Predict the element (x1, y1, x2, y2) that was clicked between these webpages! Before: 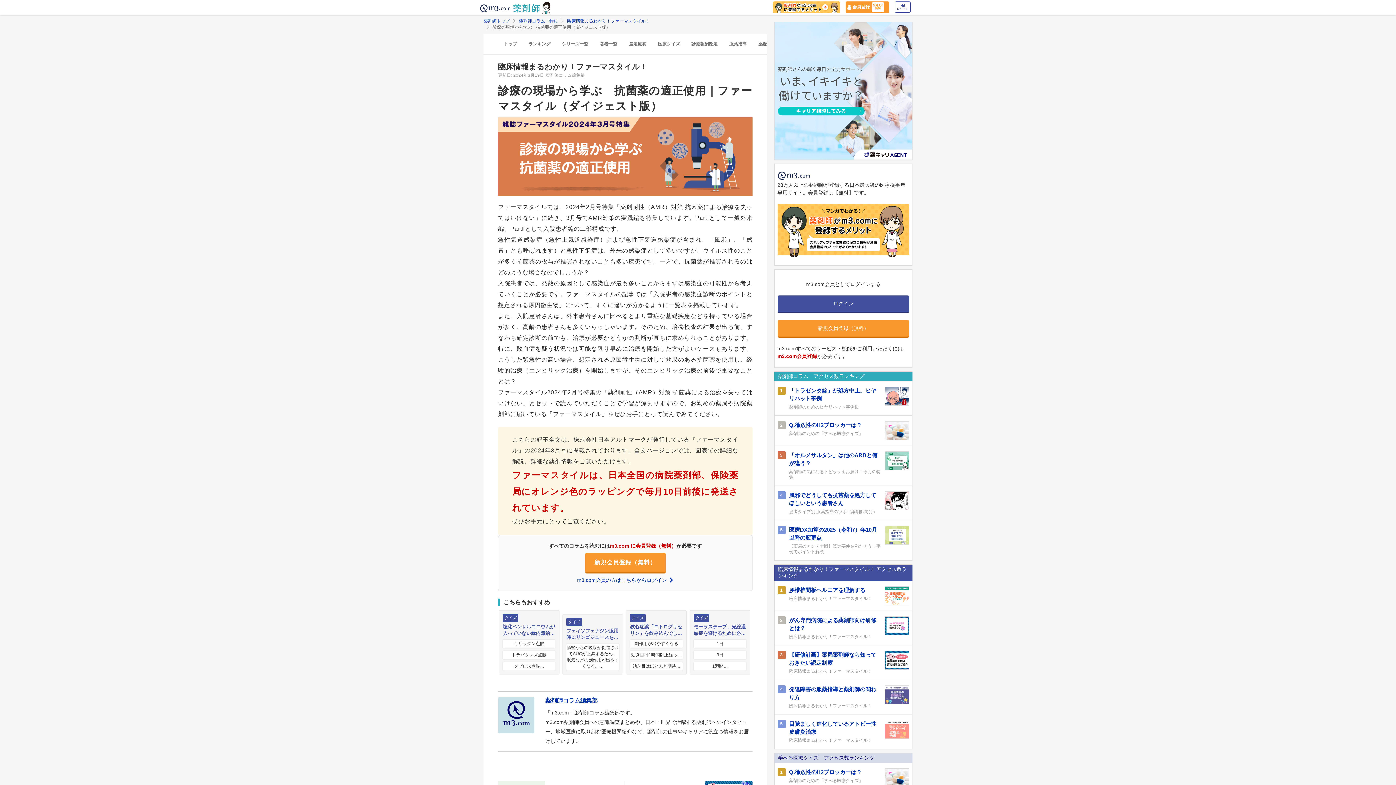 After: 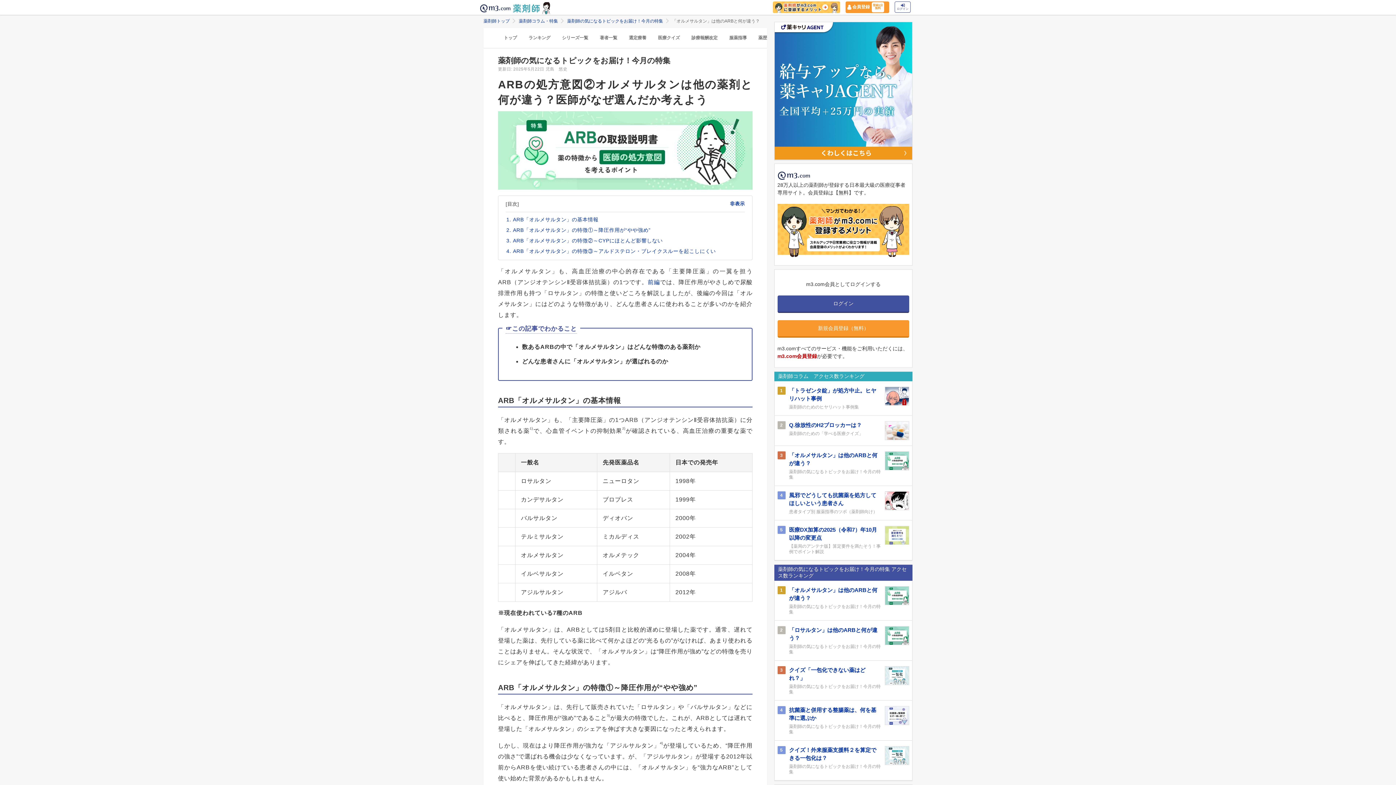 Action: bbox: (885, 451, 909, 480)